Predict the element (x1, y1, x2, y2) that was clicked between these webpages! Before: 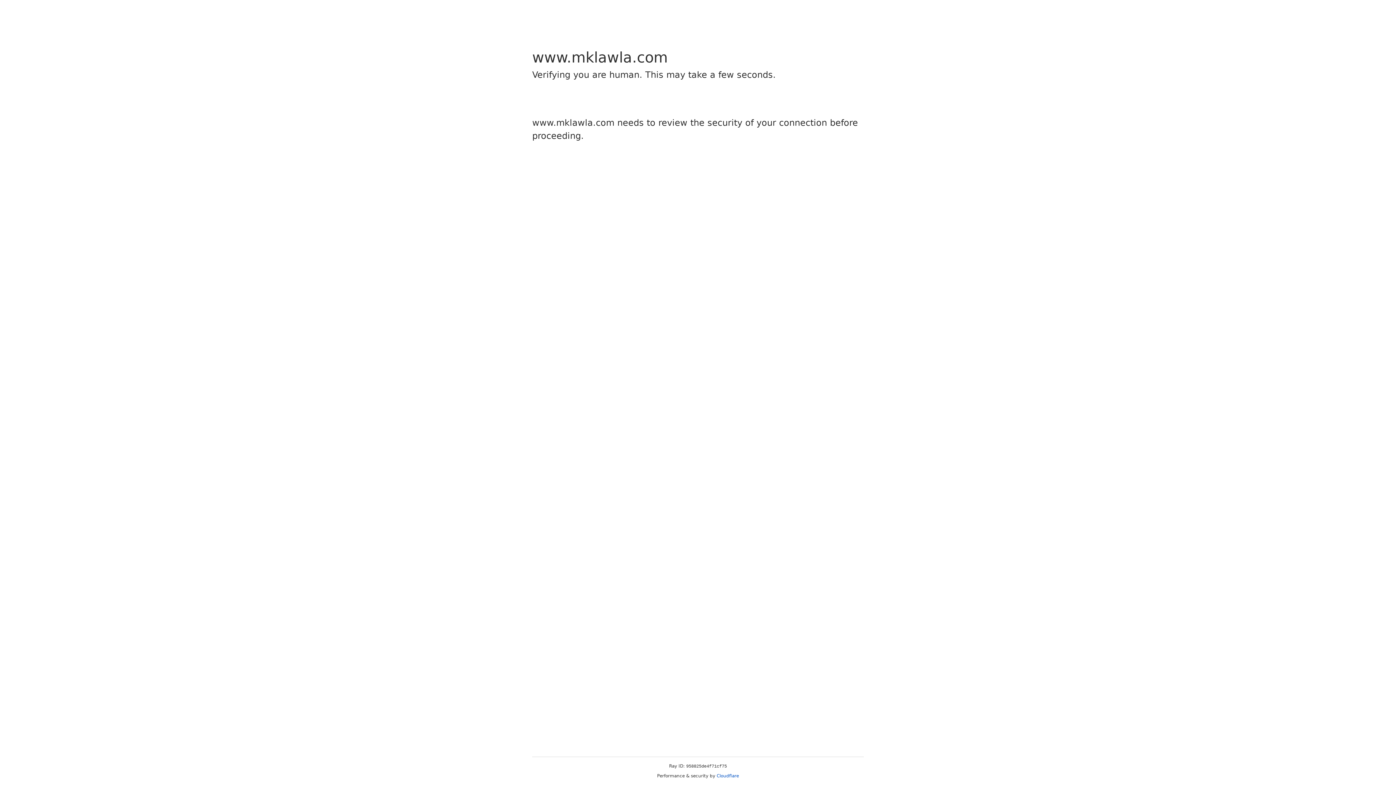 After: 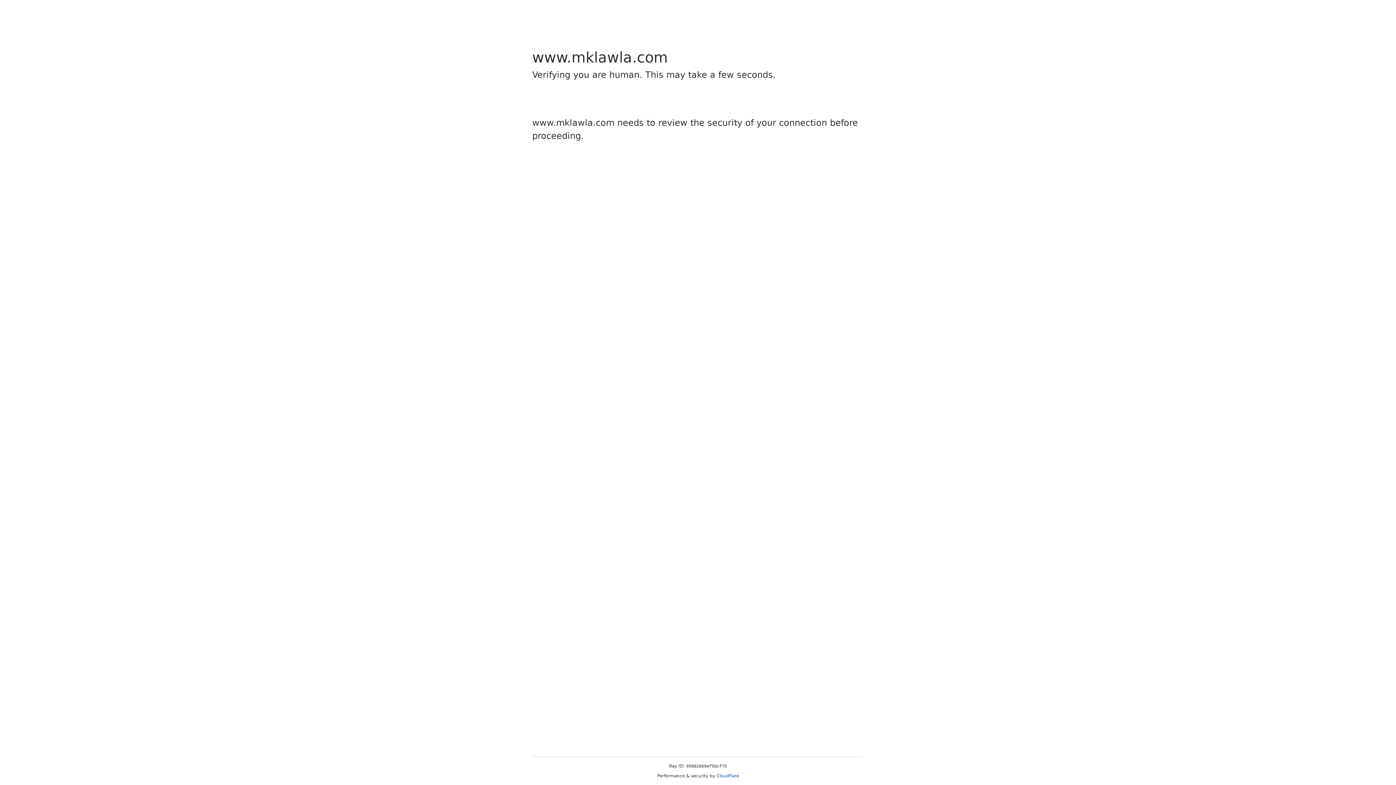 Action: label: Cloudflare bbox: (716, 773, 739, 778)